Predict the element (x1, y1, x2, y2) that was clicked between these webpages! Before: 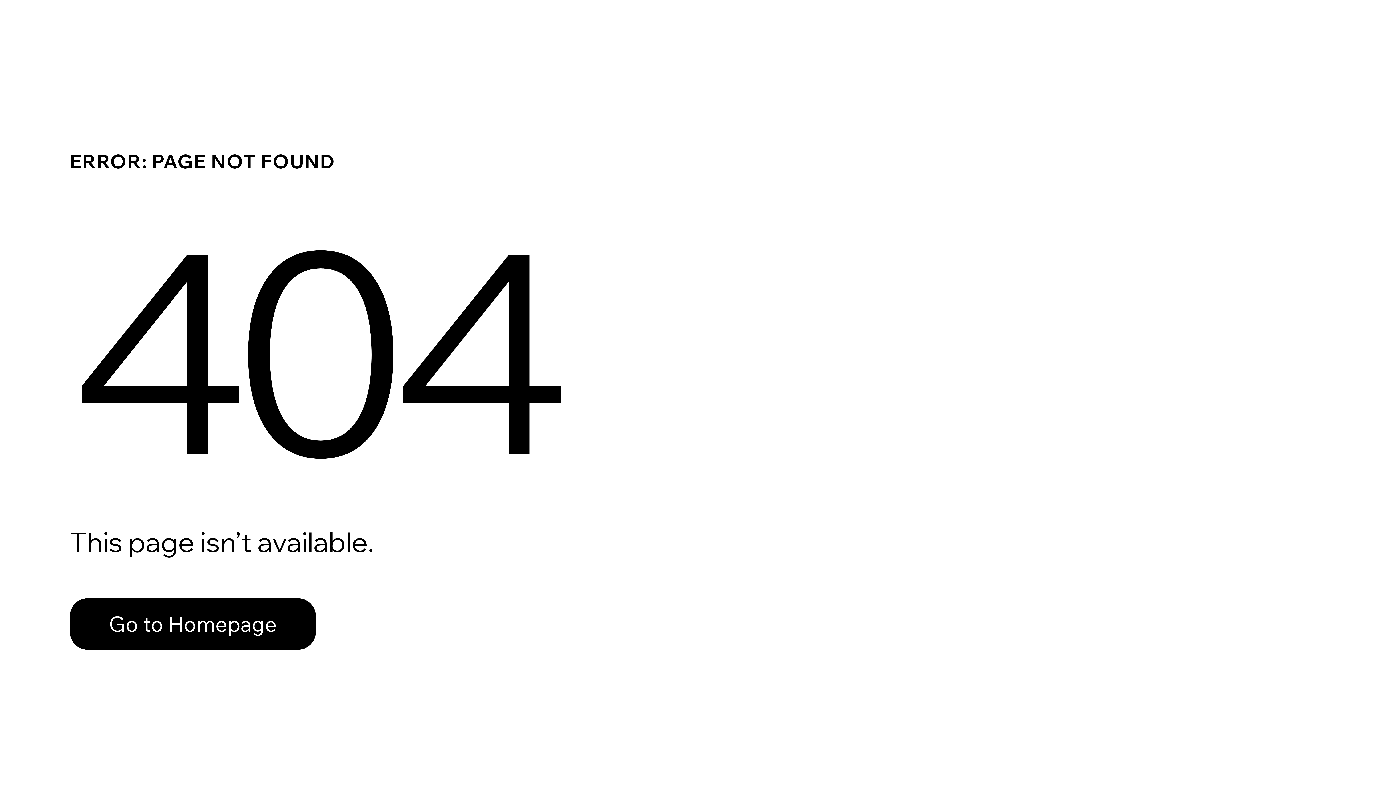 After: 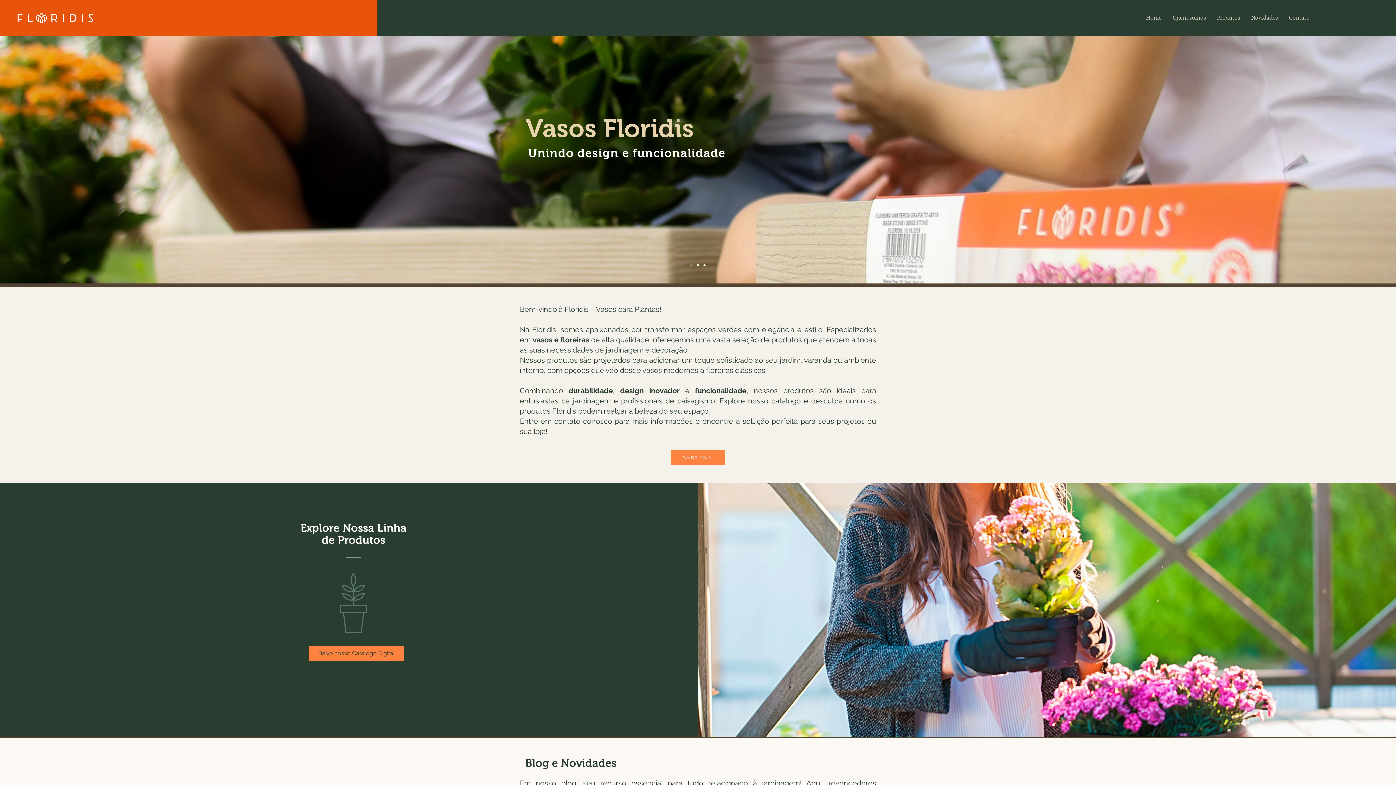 Action: label: Go to Homepage bbox: (69, 582, 768, 659)